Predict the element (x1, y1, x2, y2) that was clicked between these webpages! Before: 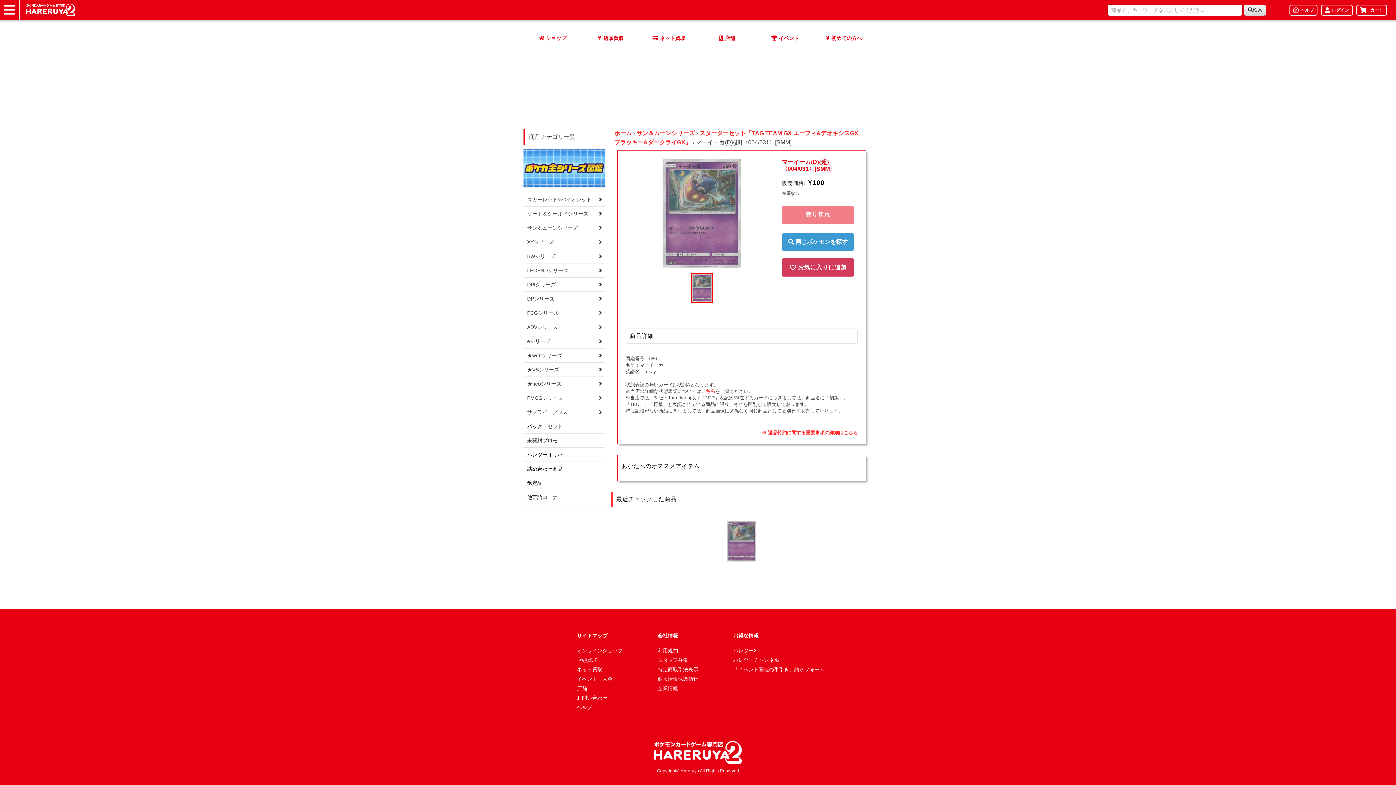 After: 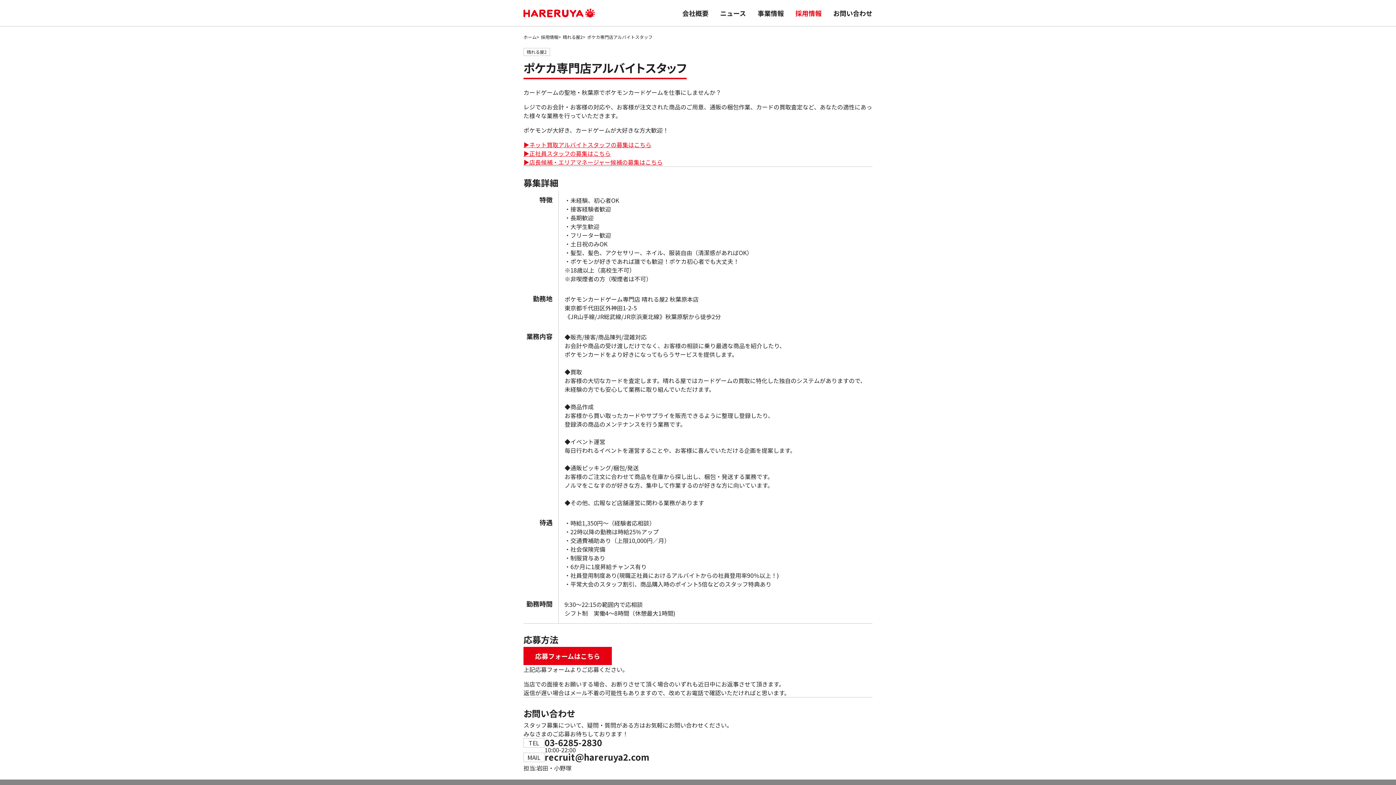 Action: label: スタッフ募集 bbox: (657, 656, 698, 666)